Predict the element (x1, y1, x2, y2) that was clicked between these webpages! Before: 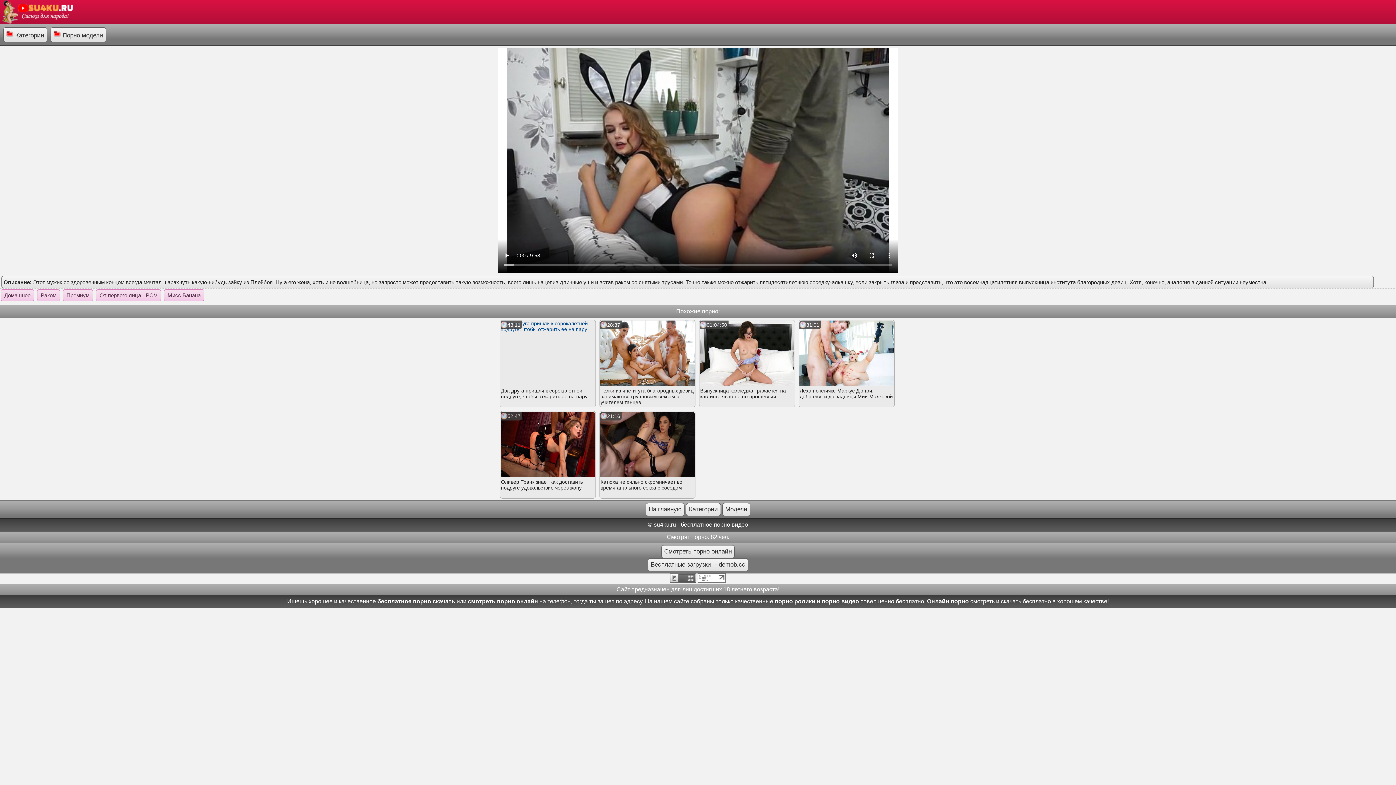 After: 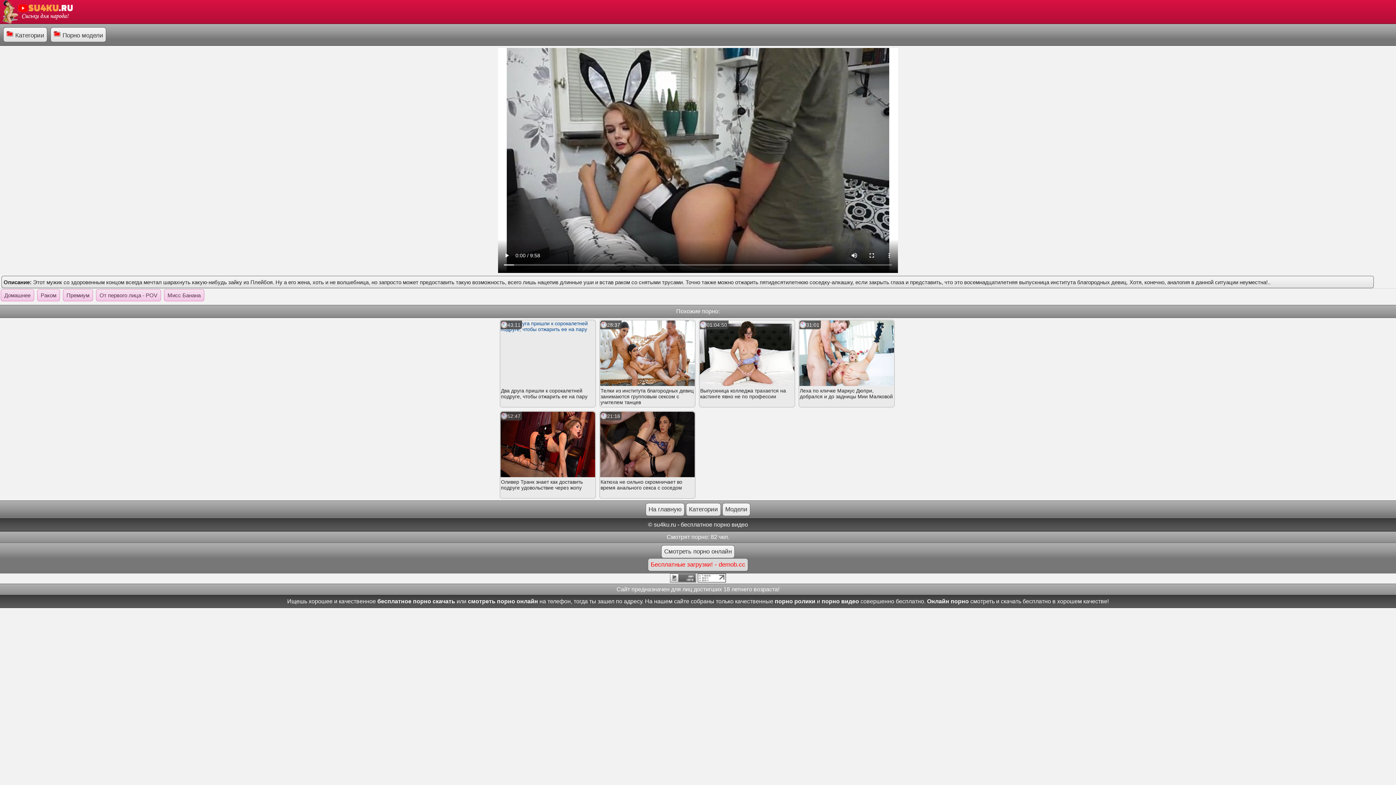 Action: bbox: (648, 558, 748, 571) label: Бесплатные загрузки! - demob.cc